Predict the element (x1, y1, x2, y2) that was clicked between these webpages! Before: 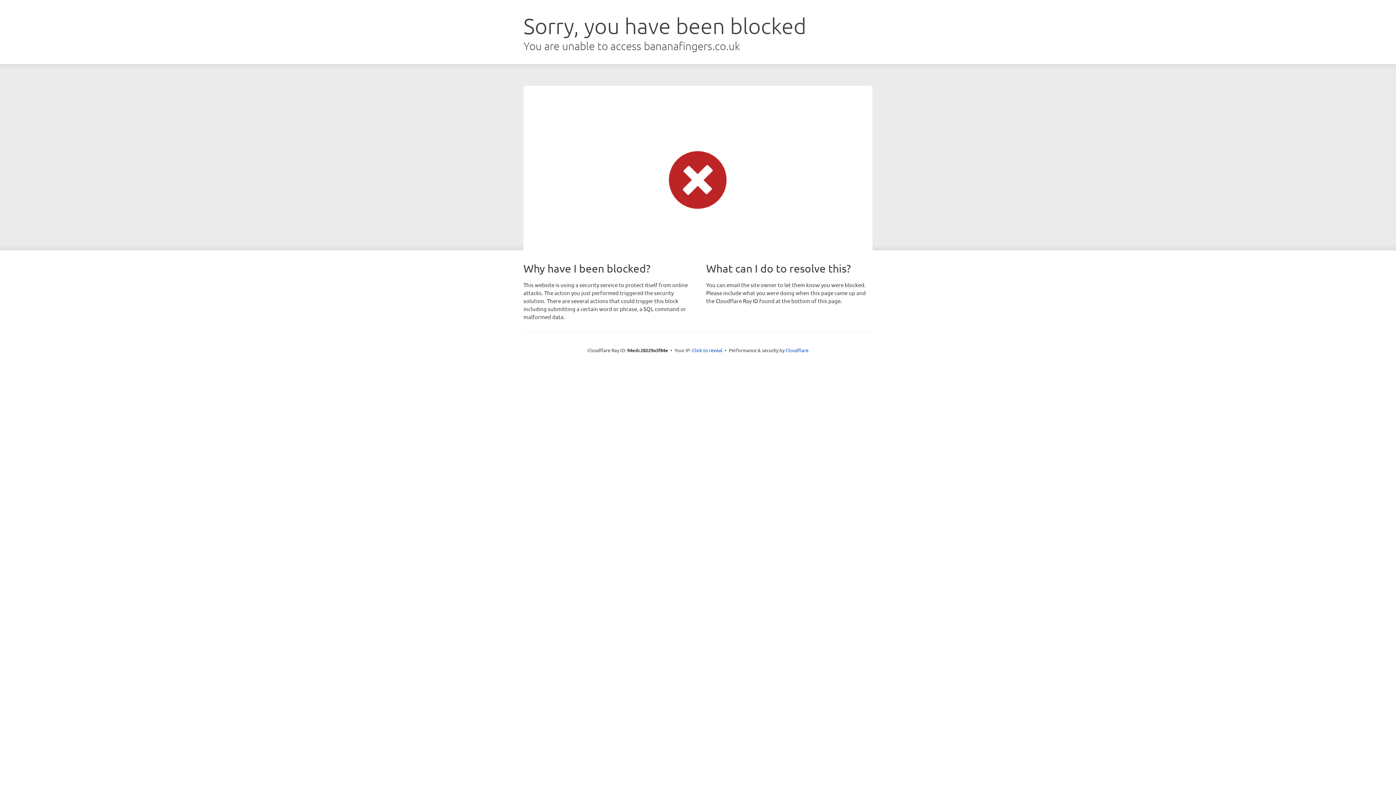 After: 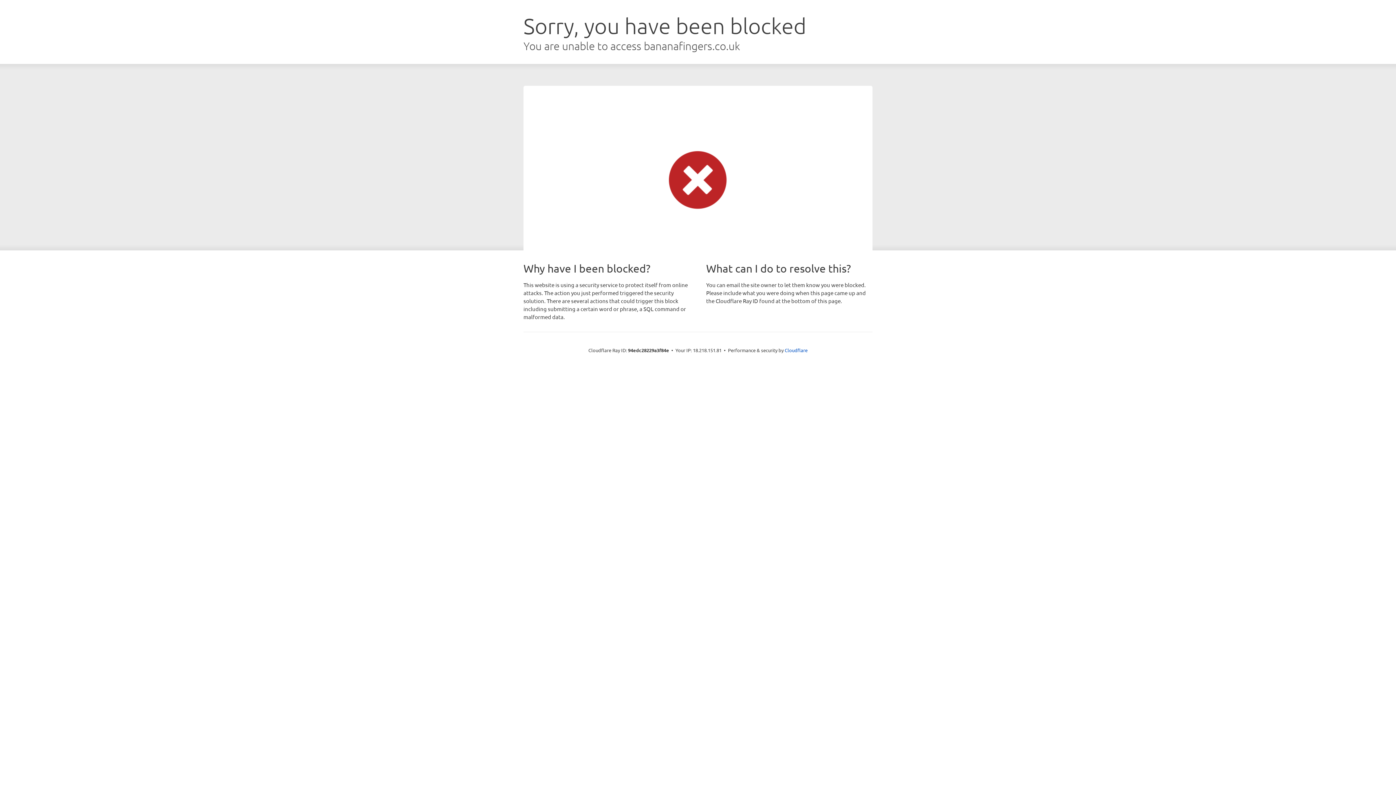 Action: label: Click to reveal bbox: (692, 346, 722, 353)